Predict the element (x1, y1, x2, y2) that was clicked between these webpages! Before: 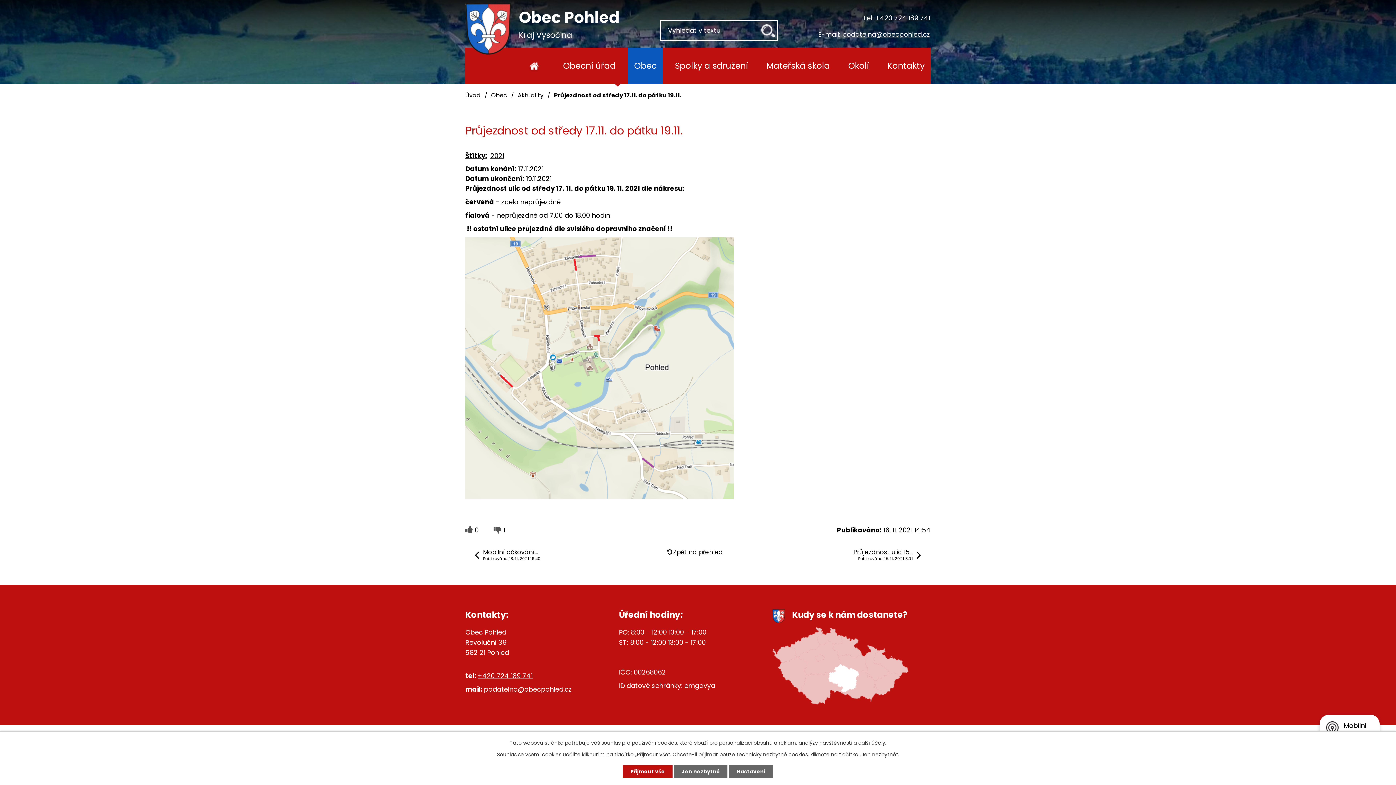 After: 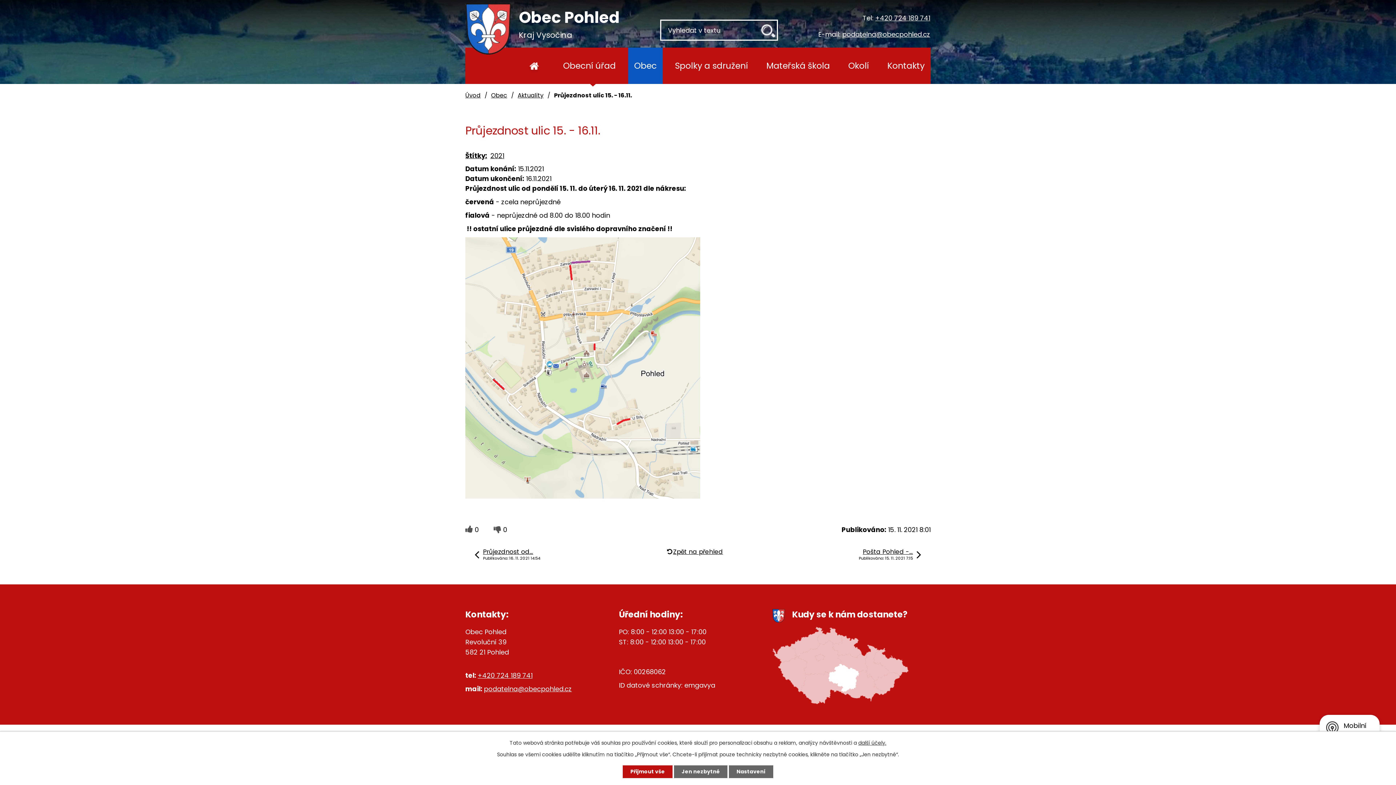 Action: label: Průjezdnost ulic 15…
Publikováno: 15. 11. 2021 8:01 bbox: (853, 548, 921, 561)